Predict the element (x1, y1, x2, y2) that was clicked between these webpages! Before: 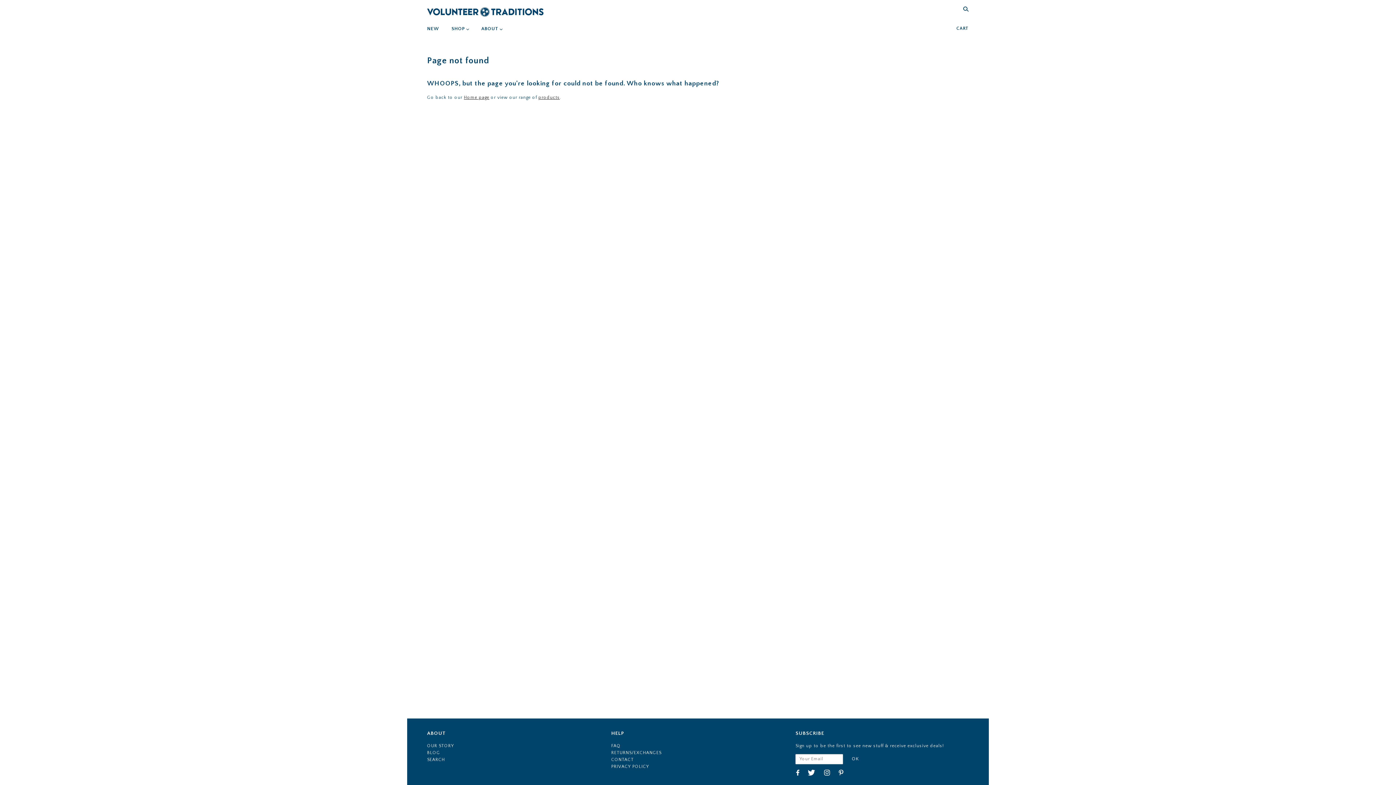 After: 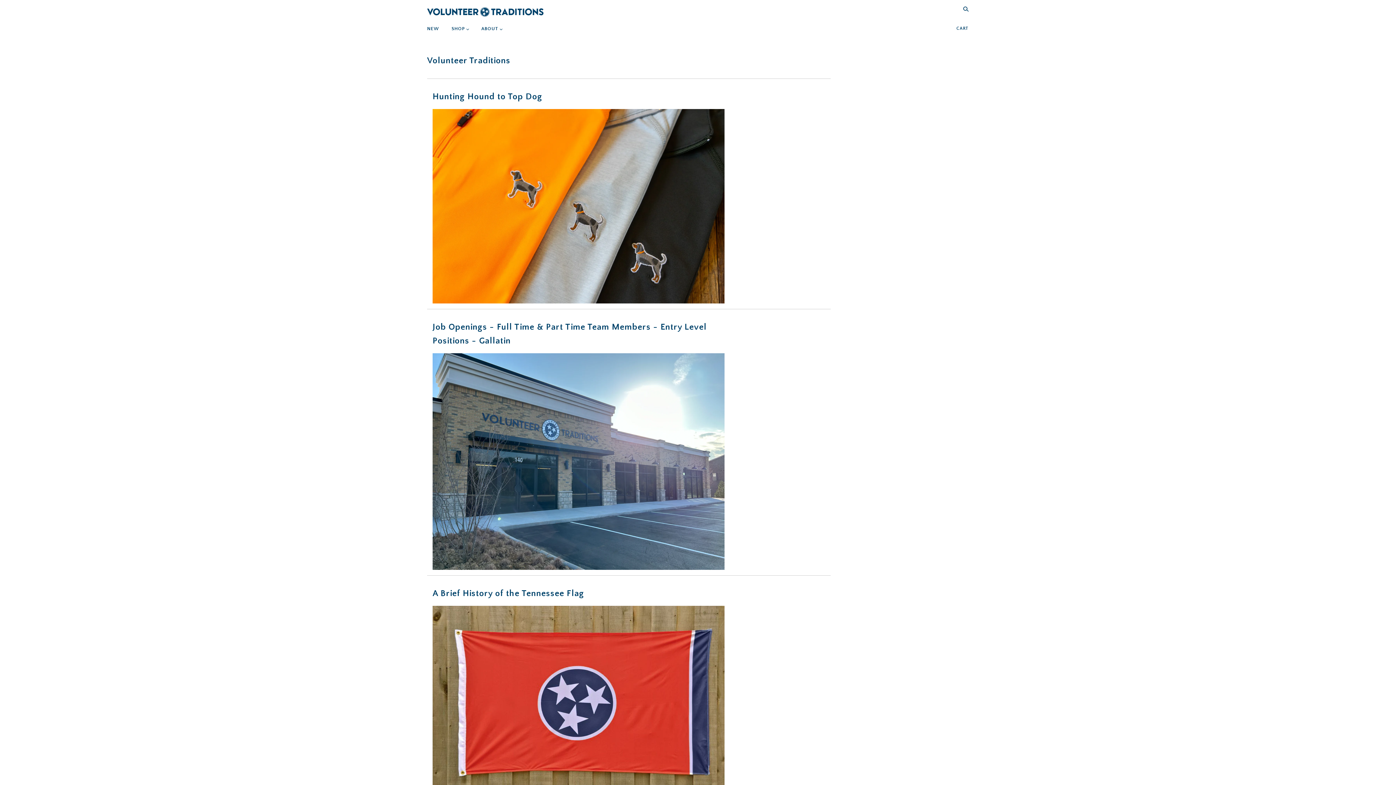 Action: bbox: (427, 751, 440, 755) label: BLOG